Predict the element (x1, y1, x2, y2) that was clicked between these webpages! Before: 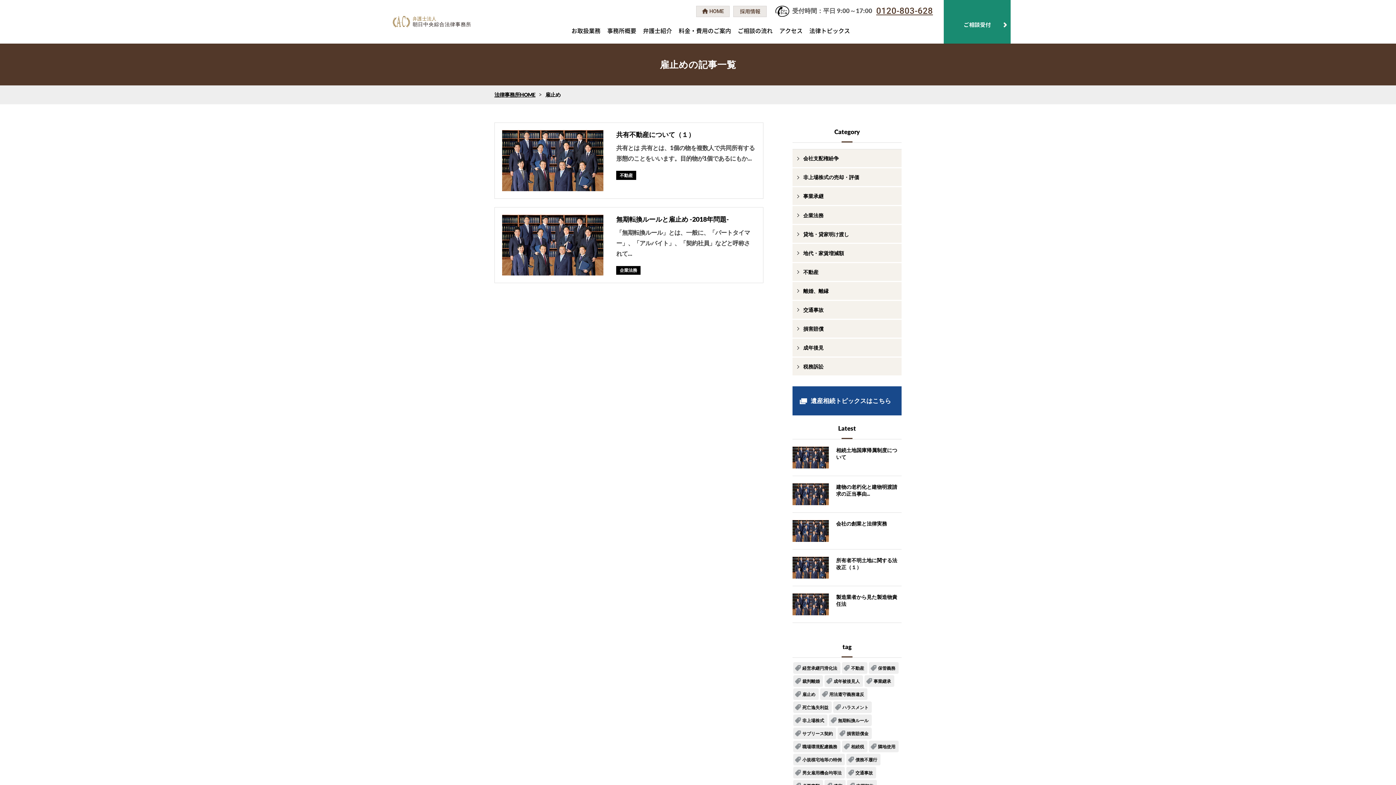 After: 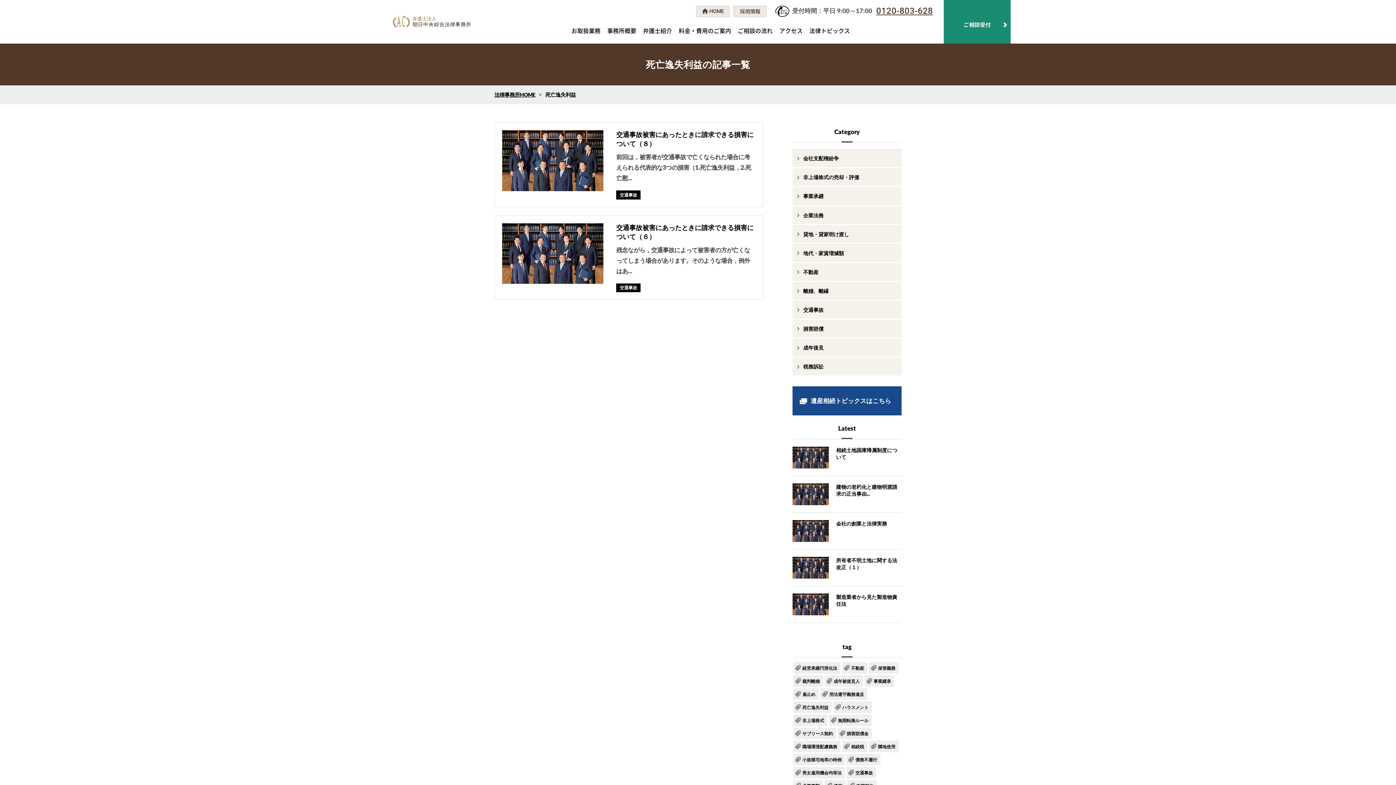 Action: label: 死亡逸失利益 bbox: (793, 701, 832, 713)